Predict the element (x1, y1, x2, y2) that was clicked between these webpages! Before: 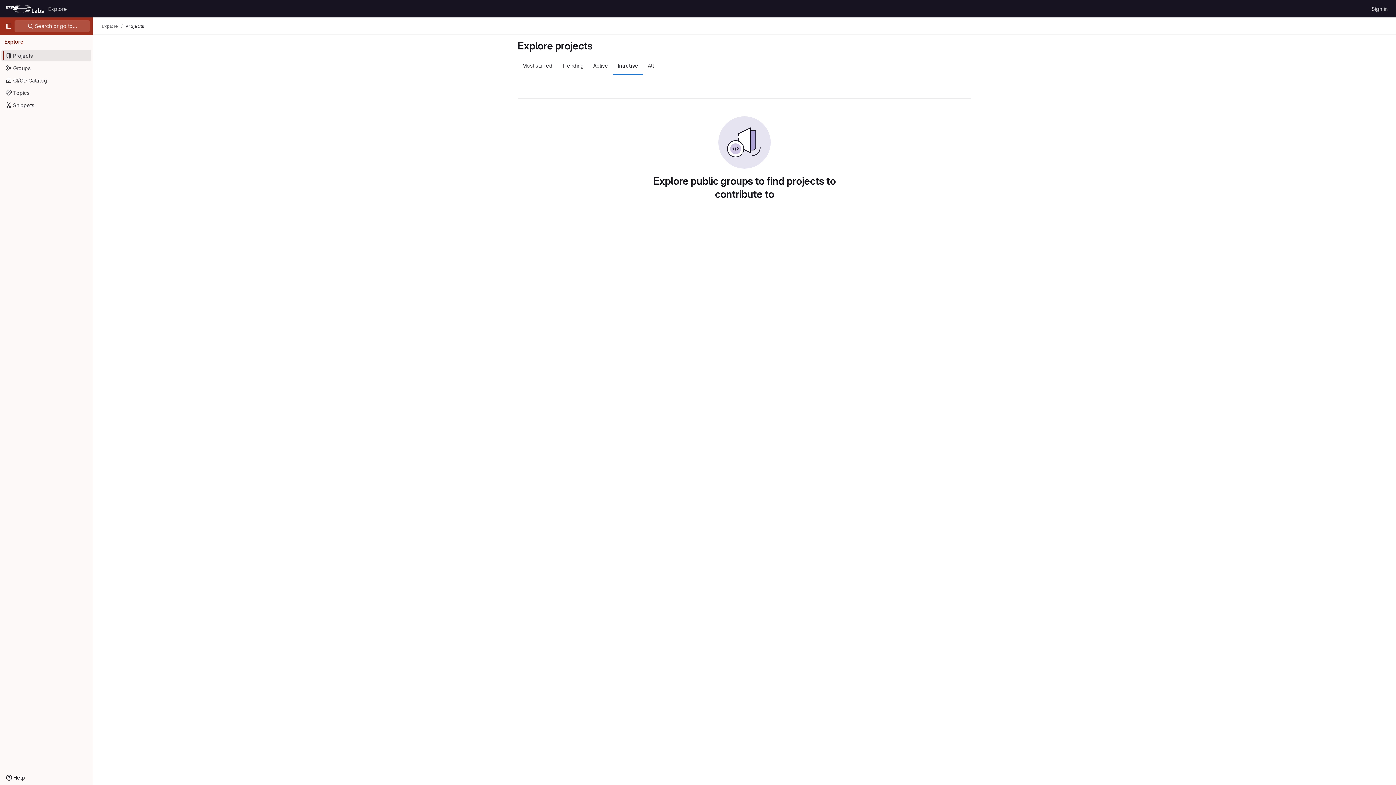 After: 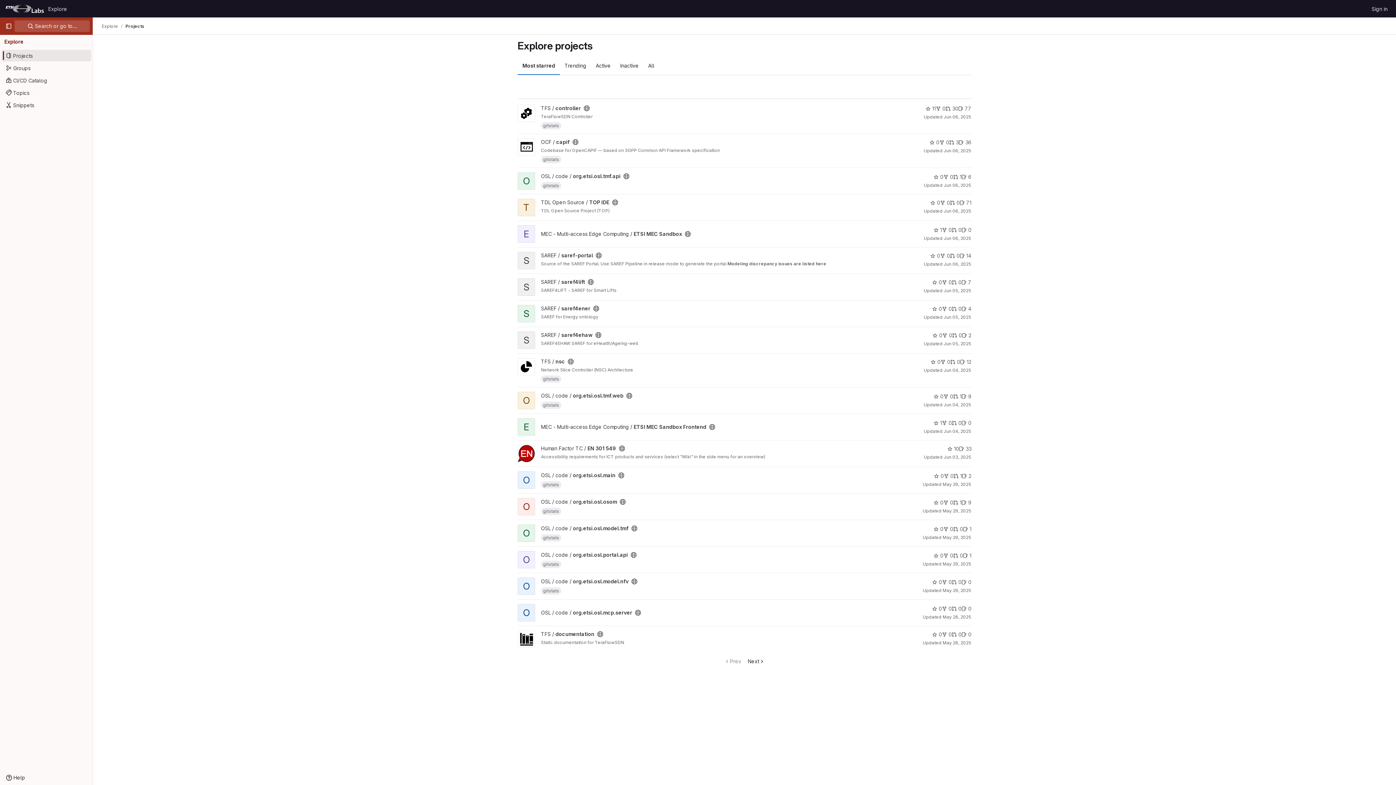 Action: label: Explore bbox: (101, 23, 118, 29)